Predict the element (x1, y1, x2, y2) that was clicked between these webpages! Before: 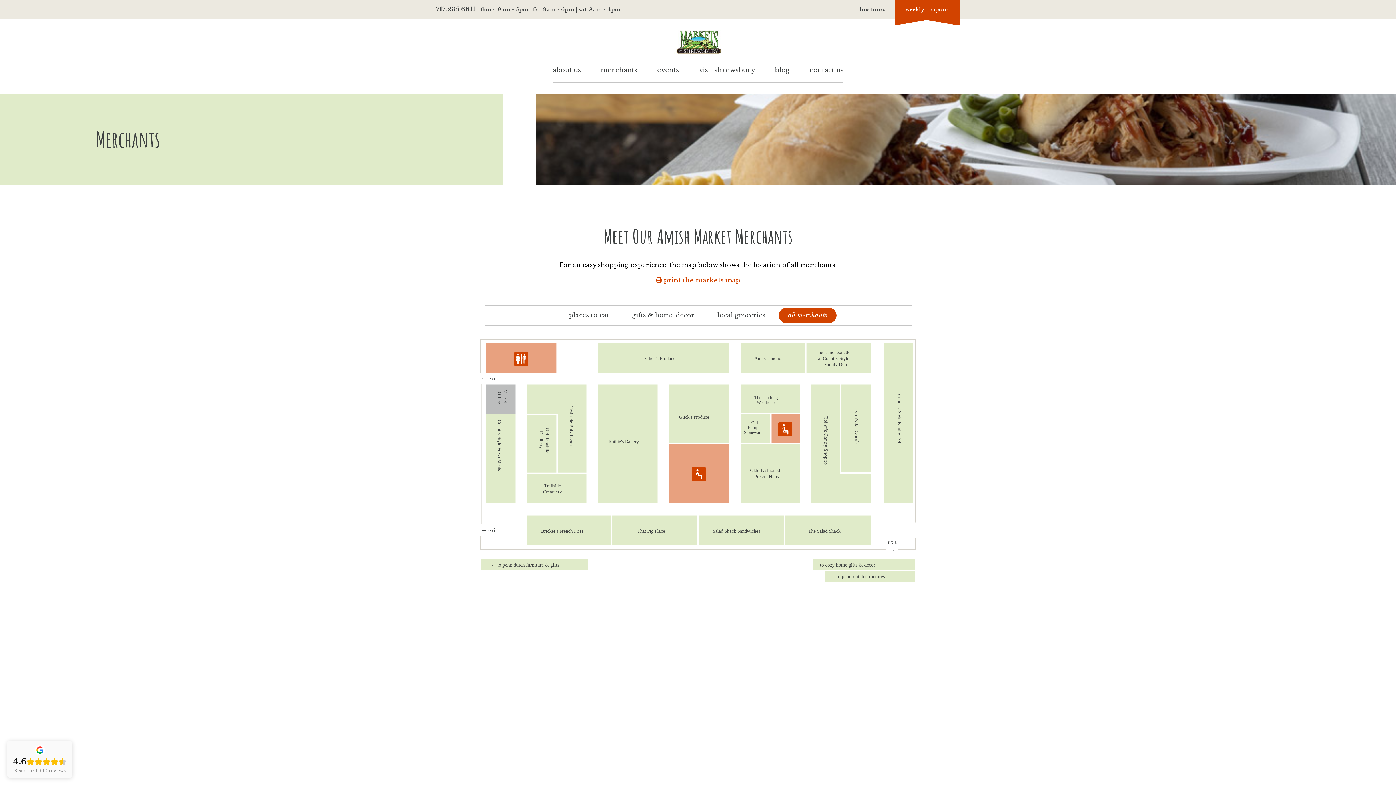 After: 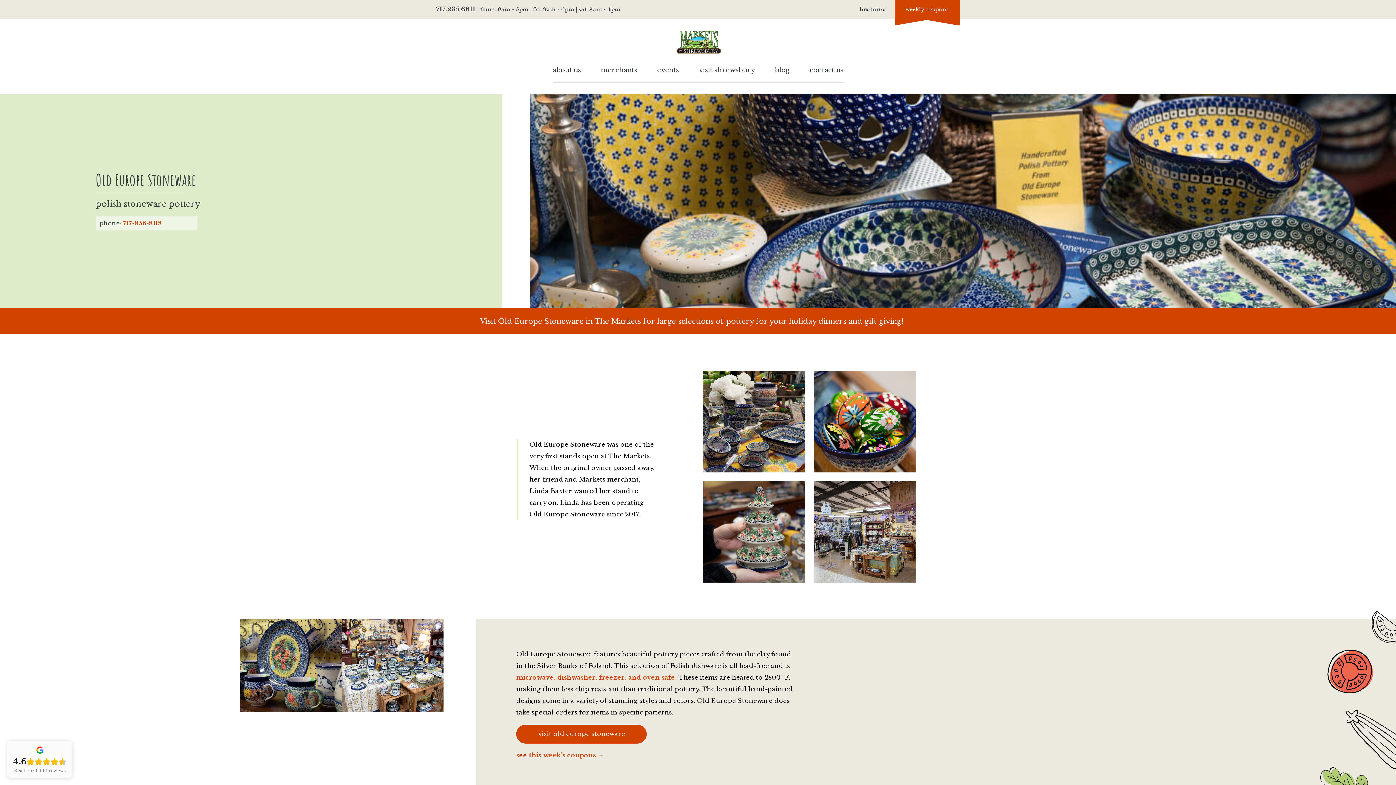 Action: bbox: (741, 414, 770, 443)